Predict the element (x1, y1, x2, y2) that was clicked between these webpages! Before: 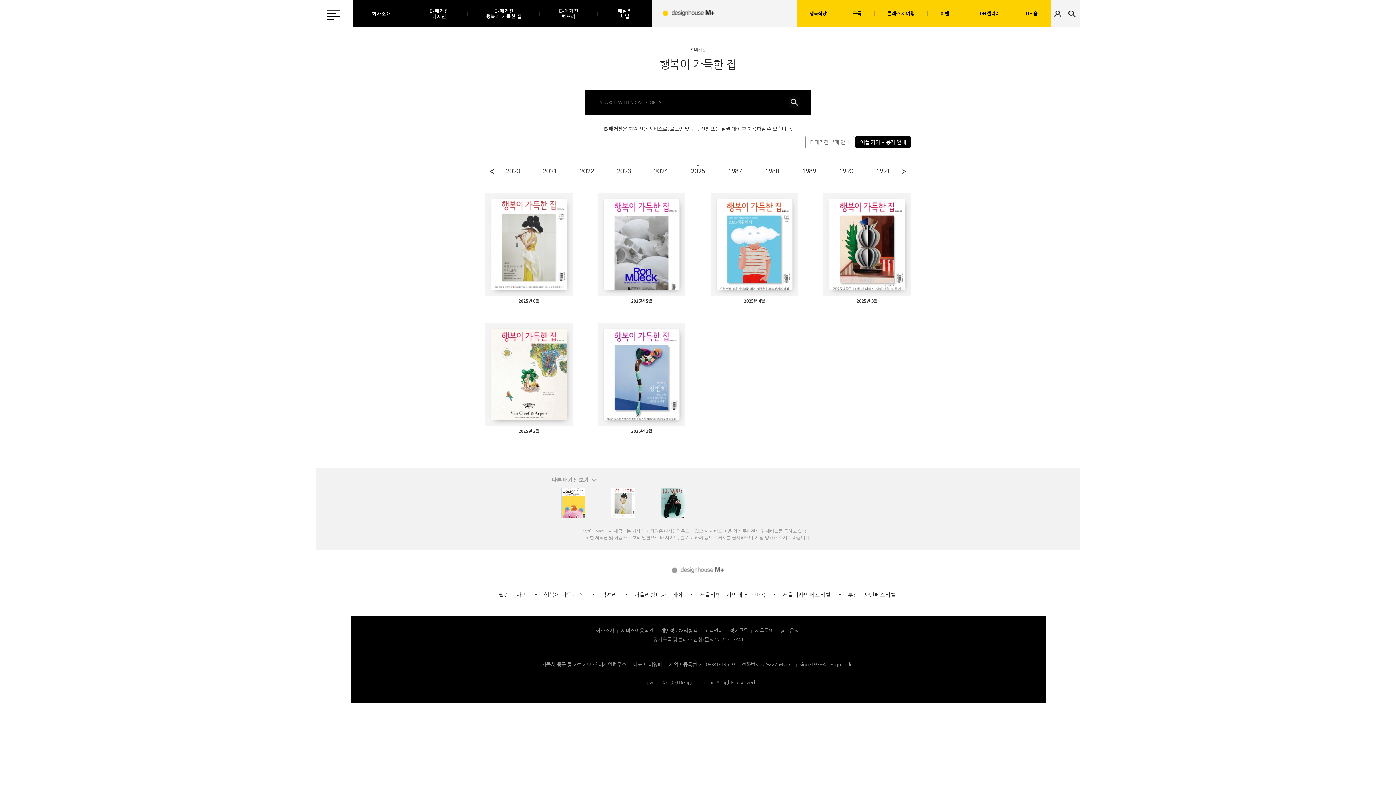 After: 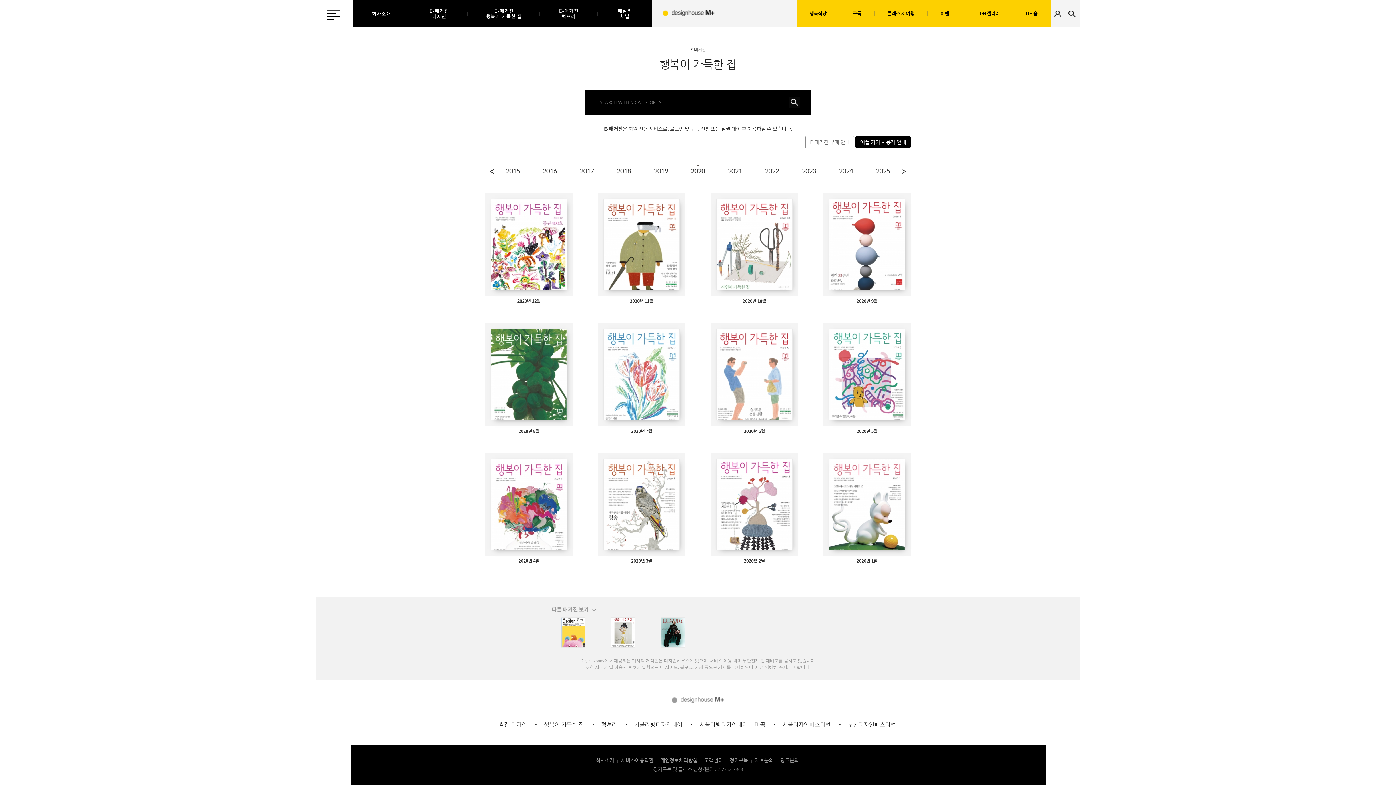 Action: bbox: (496, 167, 529, 174) label: 2020